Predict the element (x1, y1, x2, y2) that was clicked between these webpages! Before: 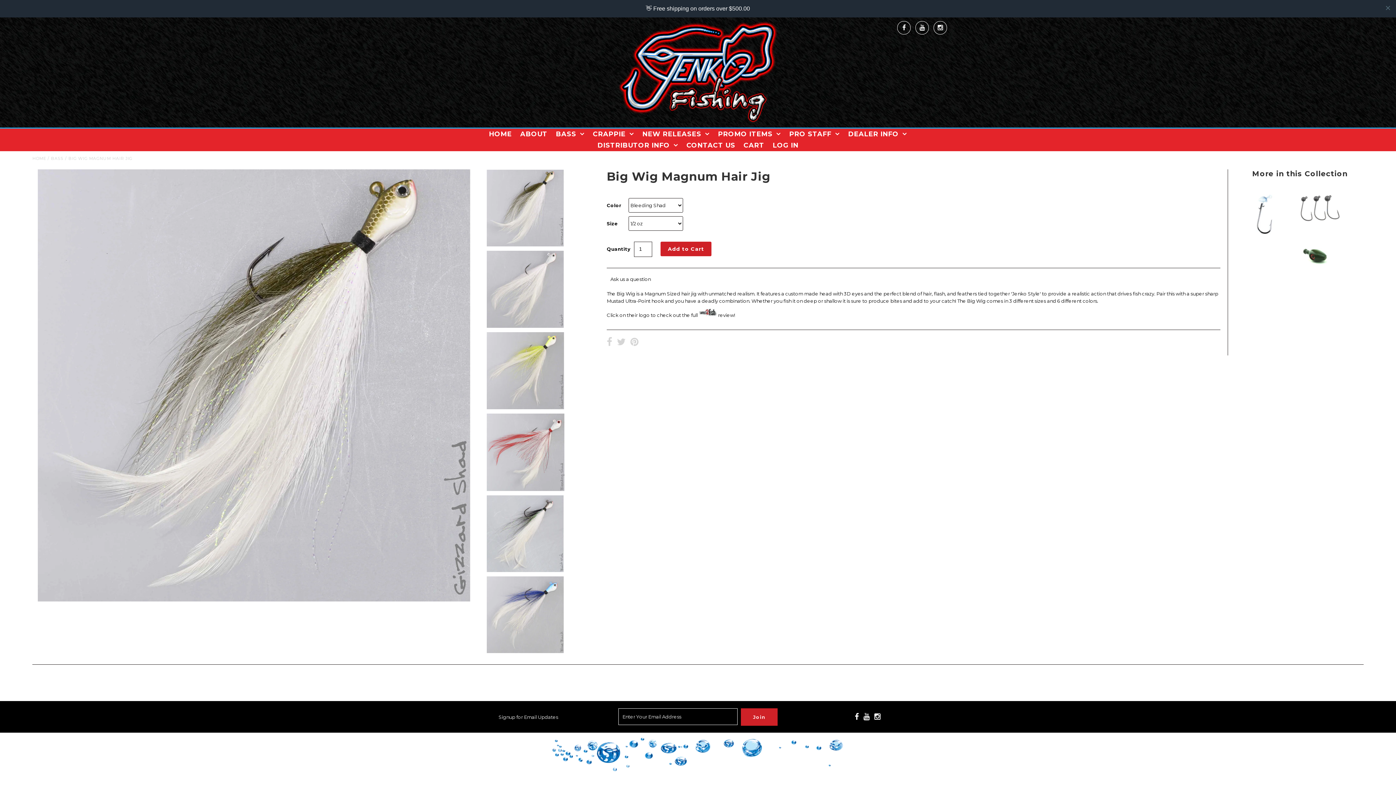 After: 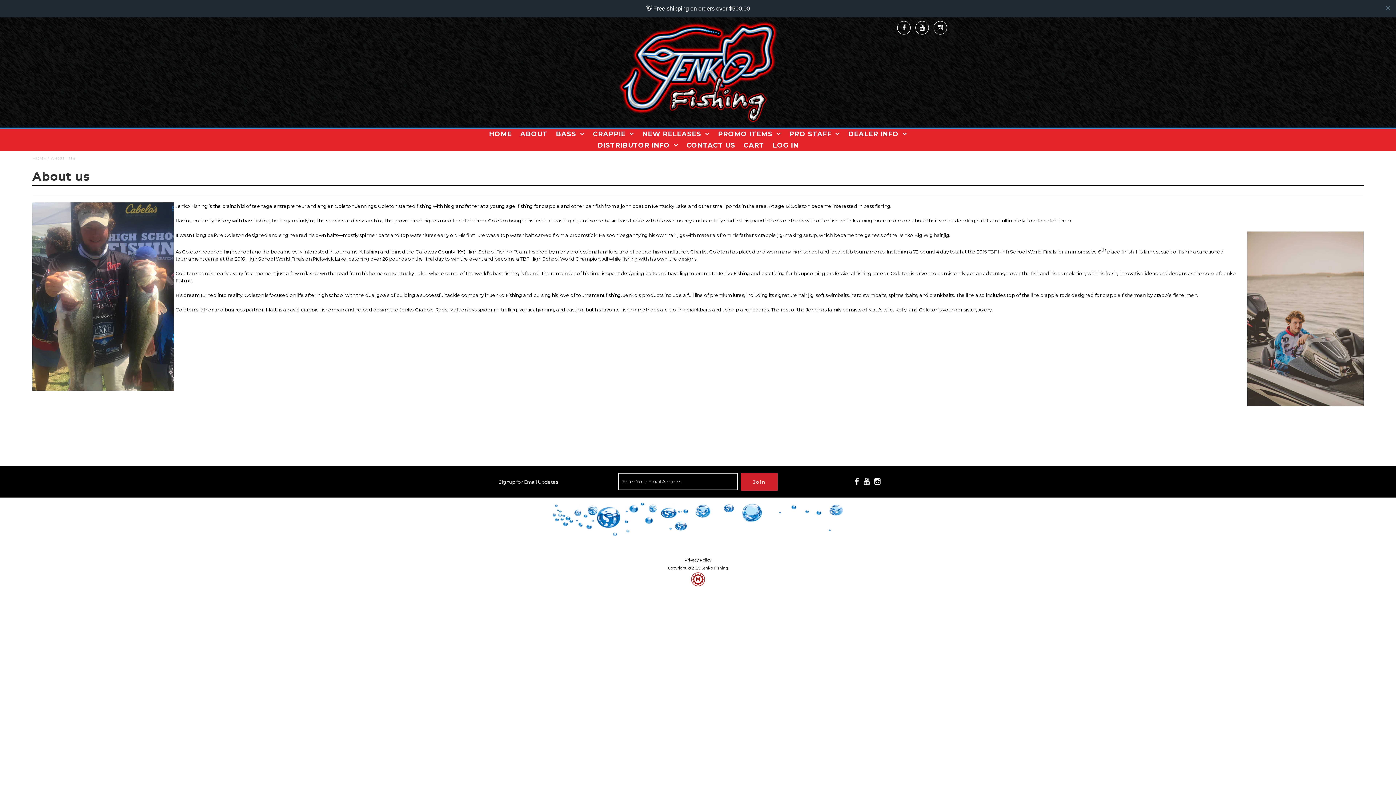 Action: label: ABOUT bbox: (516, 111, 551, 122)